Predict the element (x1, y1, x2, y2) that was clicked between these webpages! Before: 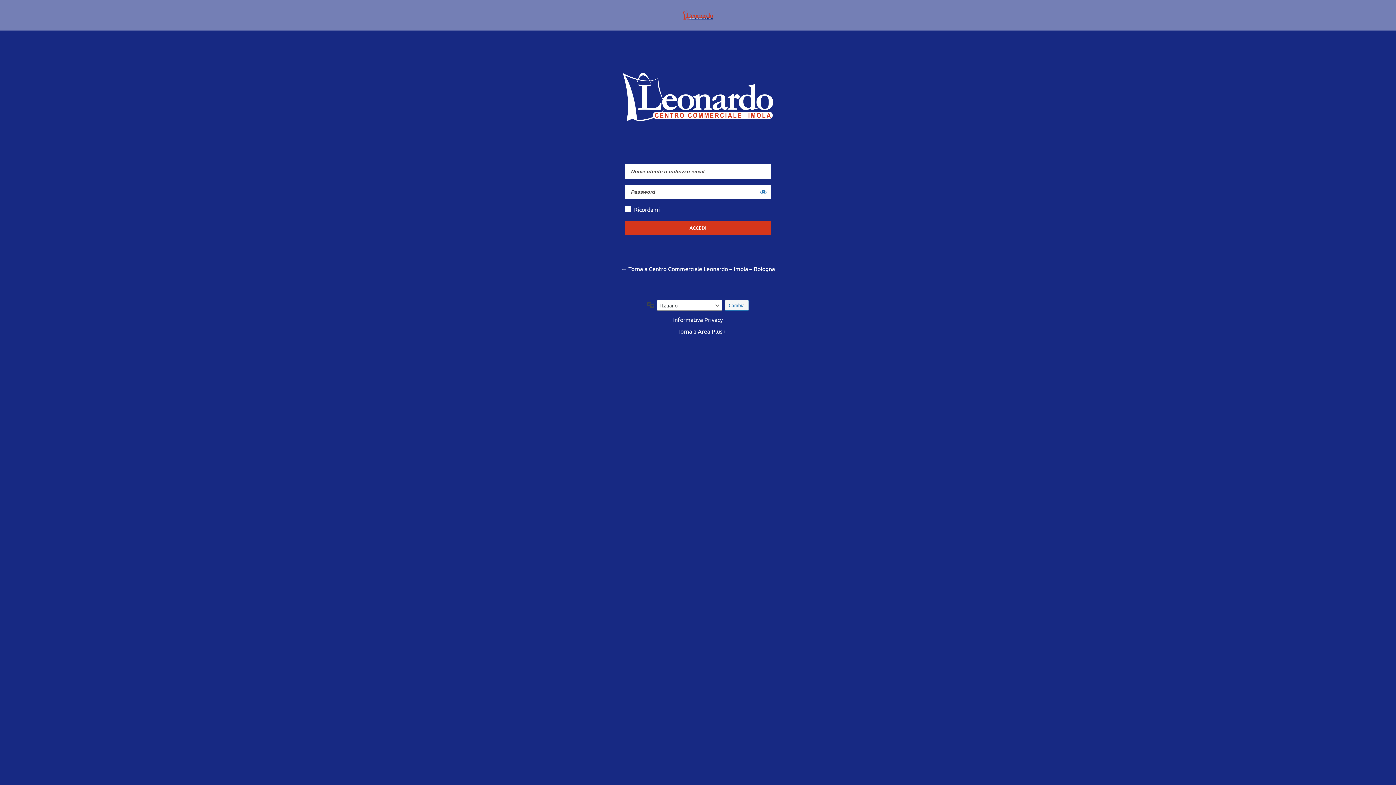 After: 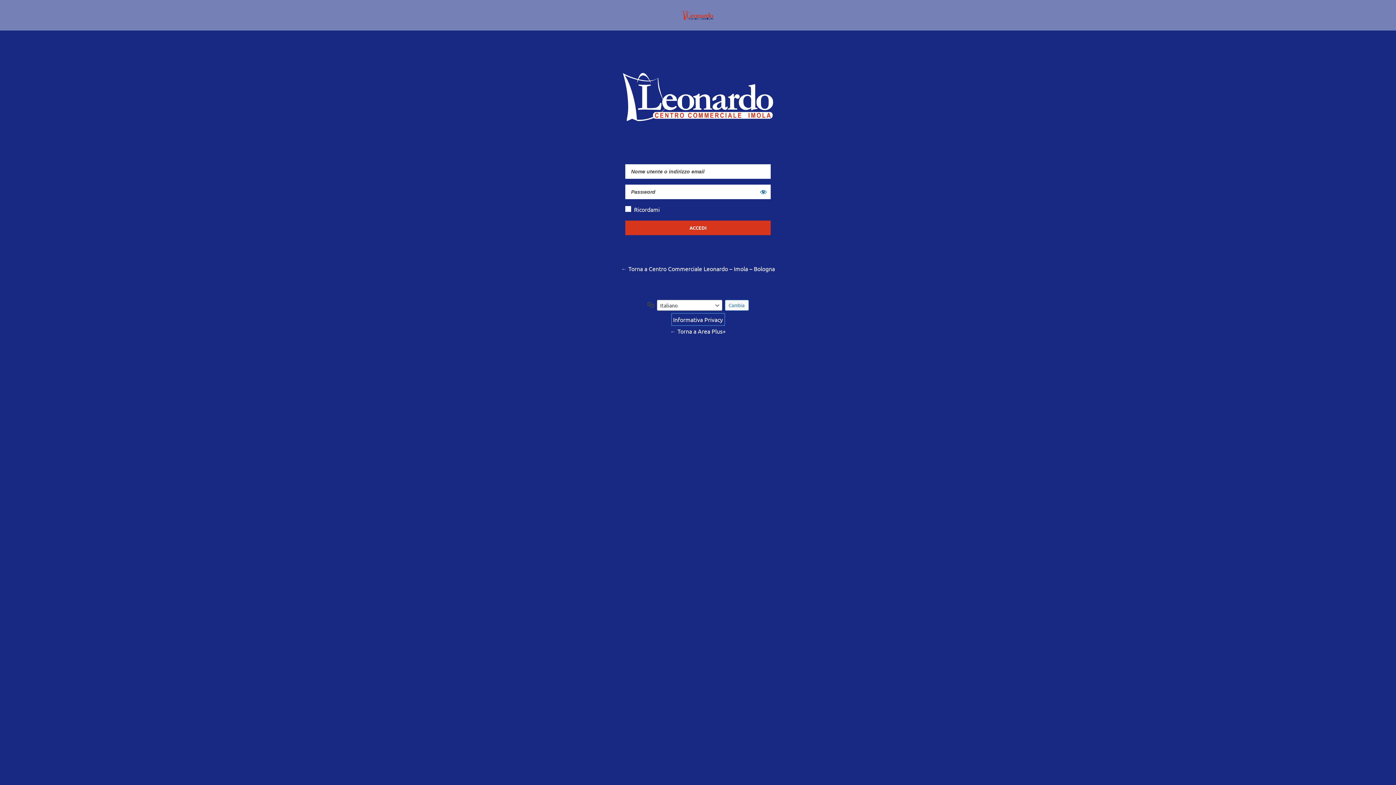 Action: bbox: (671, 313, 724, 325) label: Informativa Privacy